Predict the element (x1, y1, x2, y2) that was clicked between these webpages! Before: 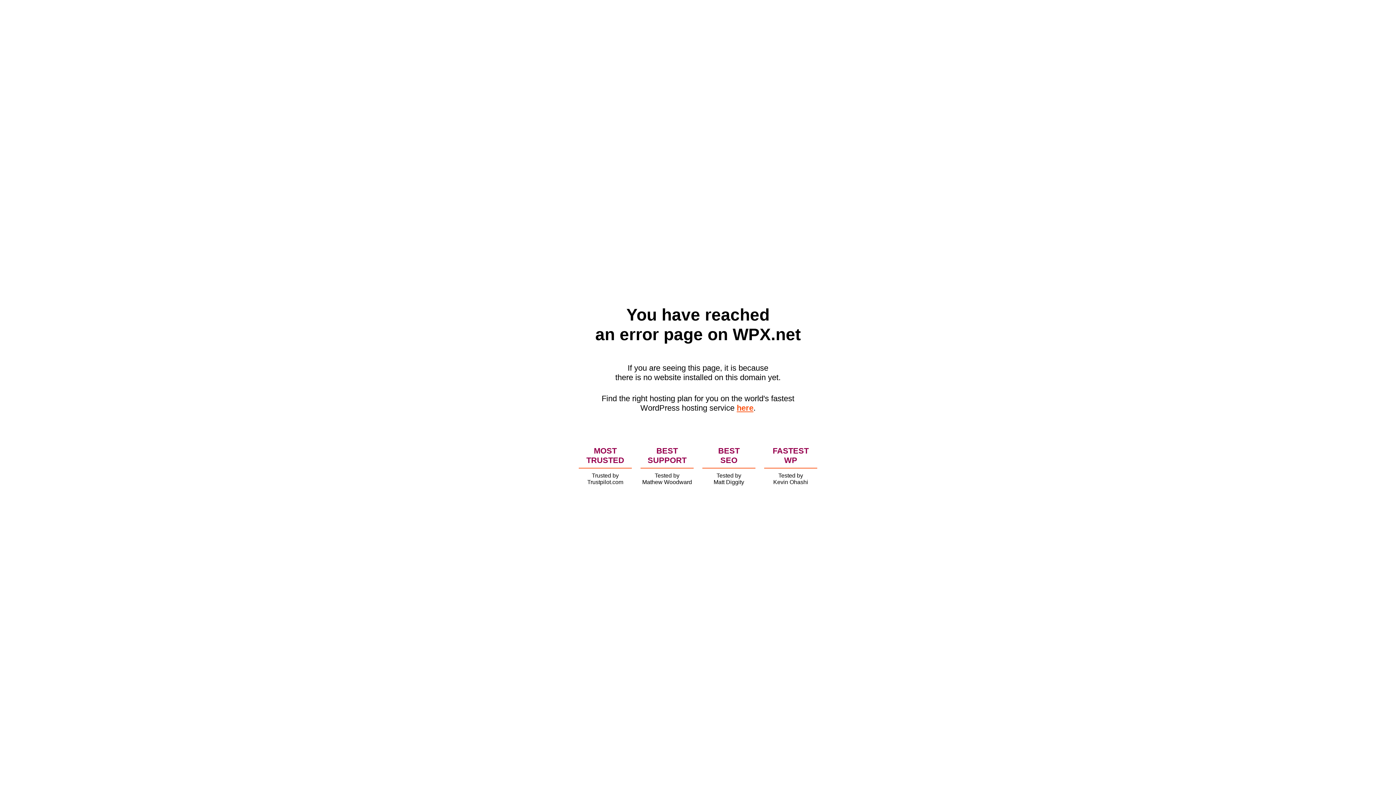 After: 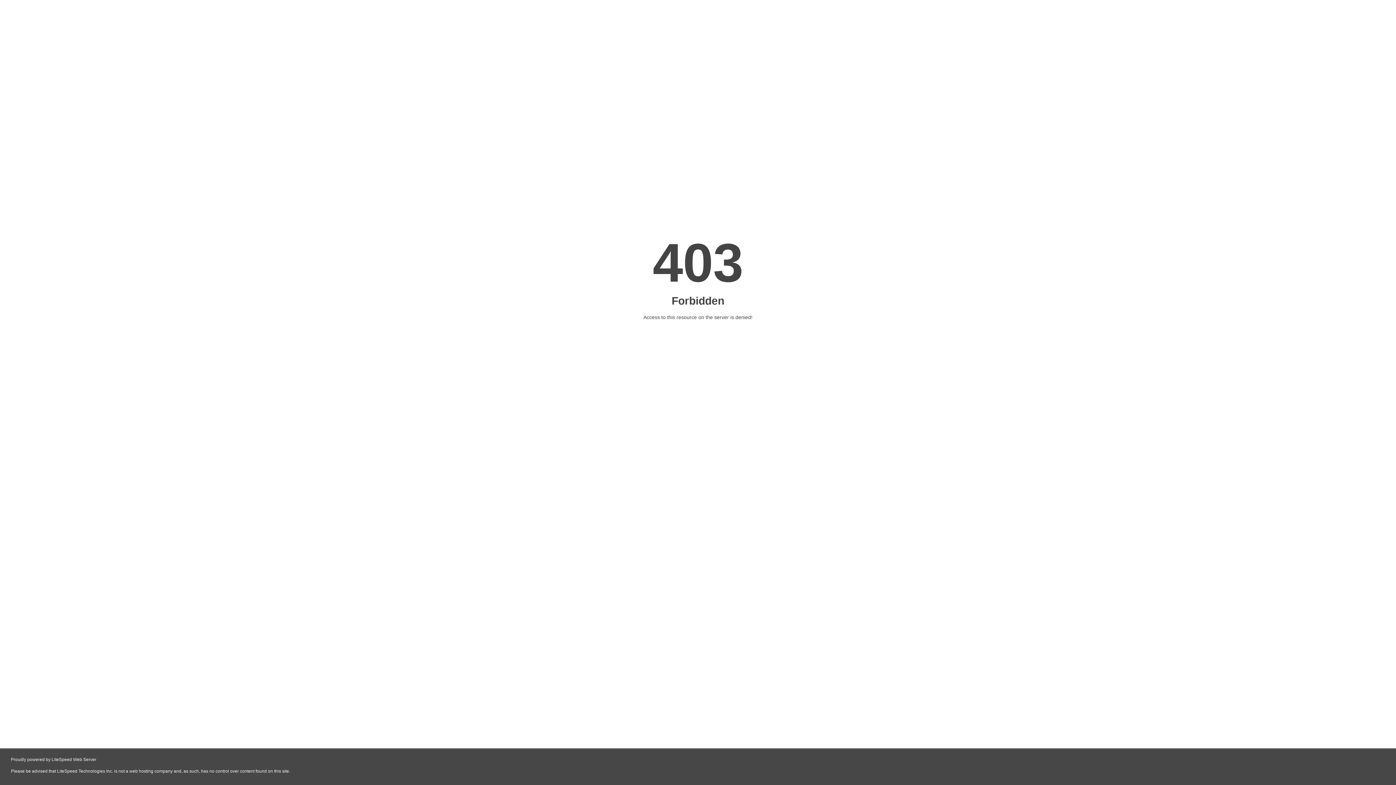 Action: label: here bbox: (736, 403, 753, 412)